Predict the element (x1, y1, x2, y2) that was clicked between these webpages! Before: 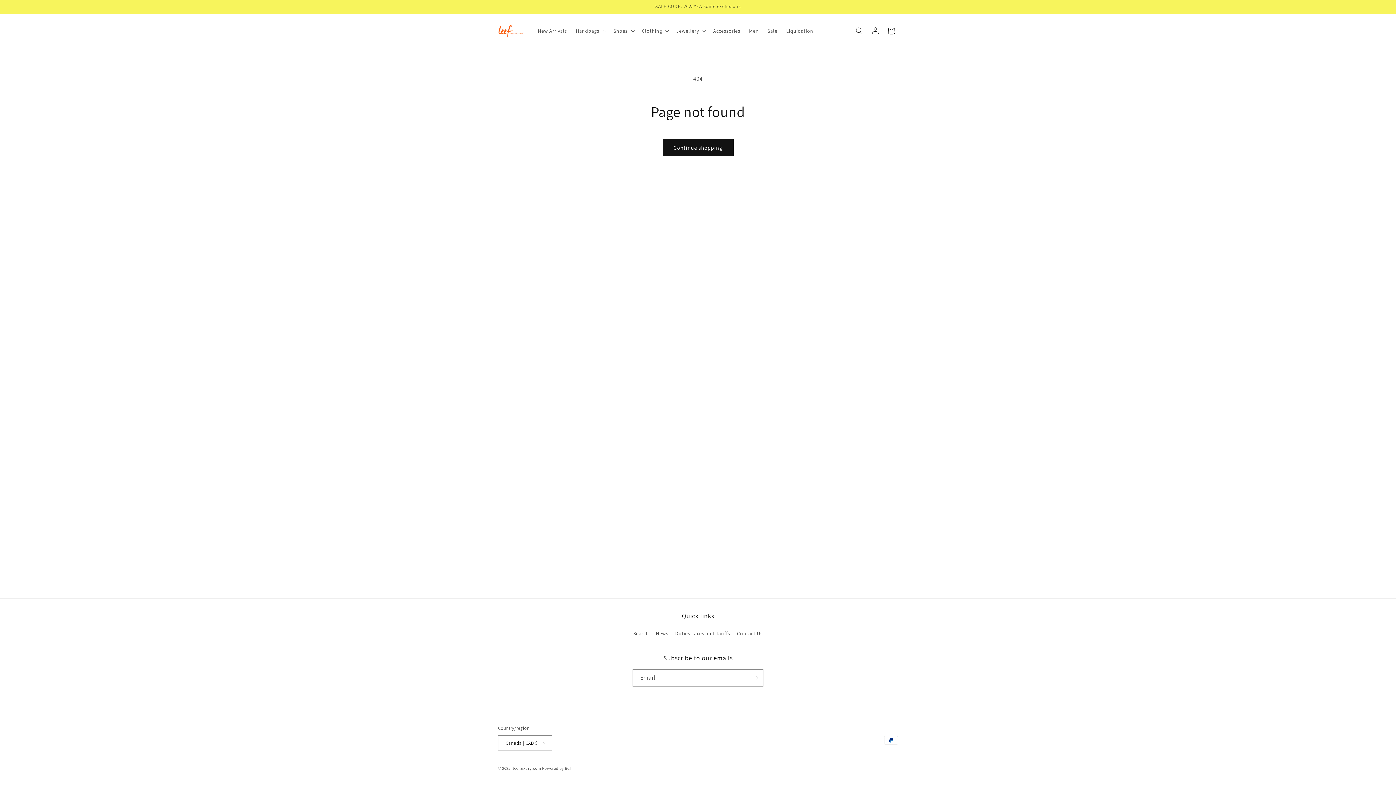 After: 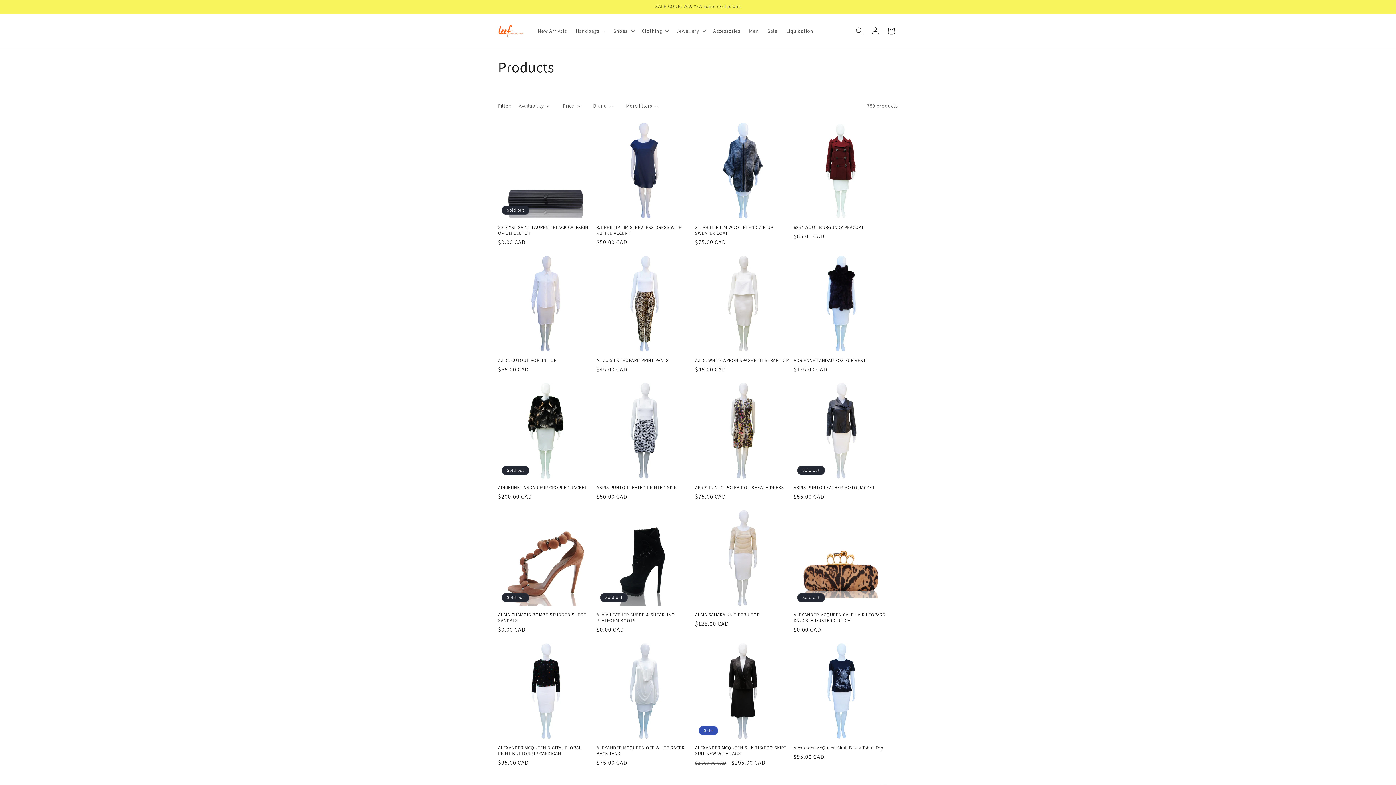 Action: label: Continue shopping bbox: (662, 139, 733, 156)